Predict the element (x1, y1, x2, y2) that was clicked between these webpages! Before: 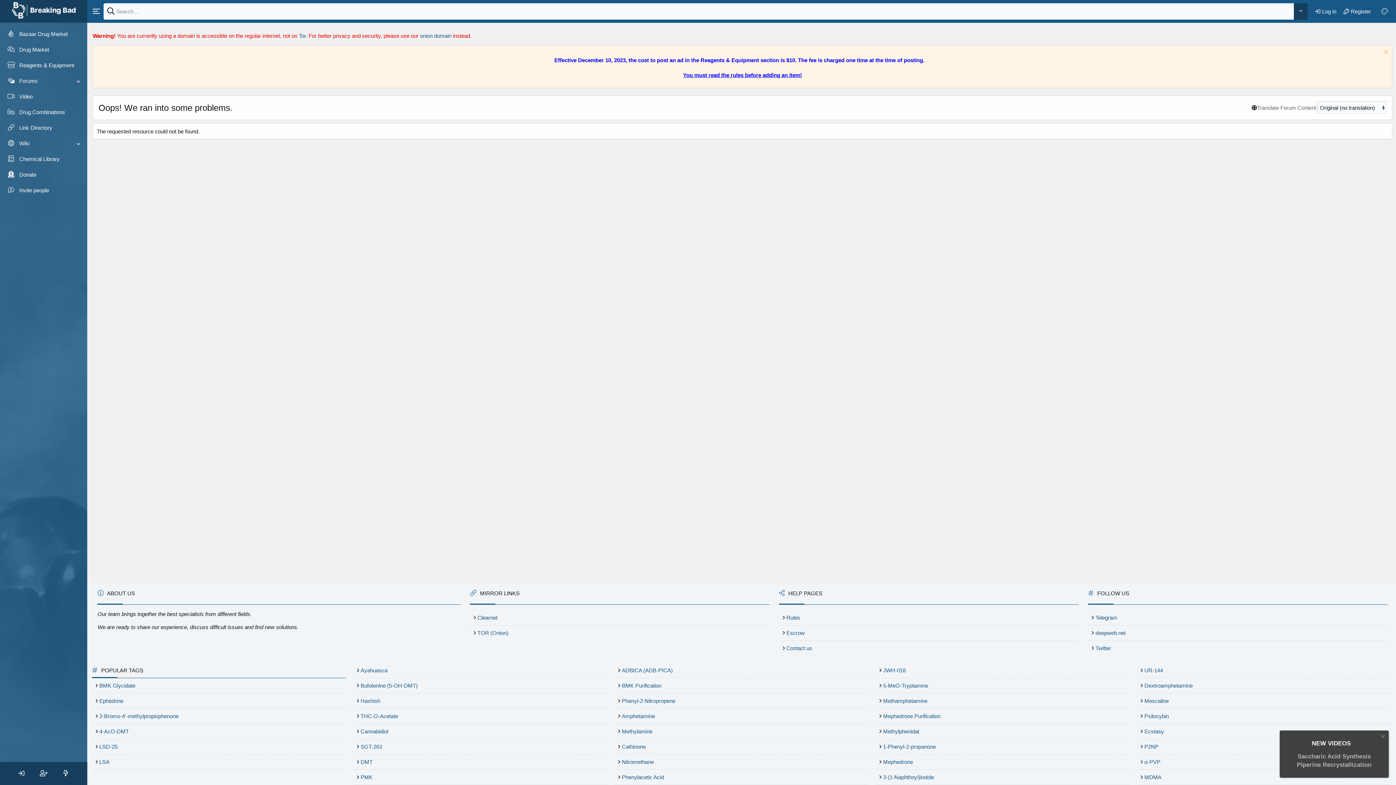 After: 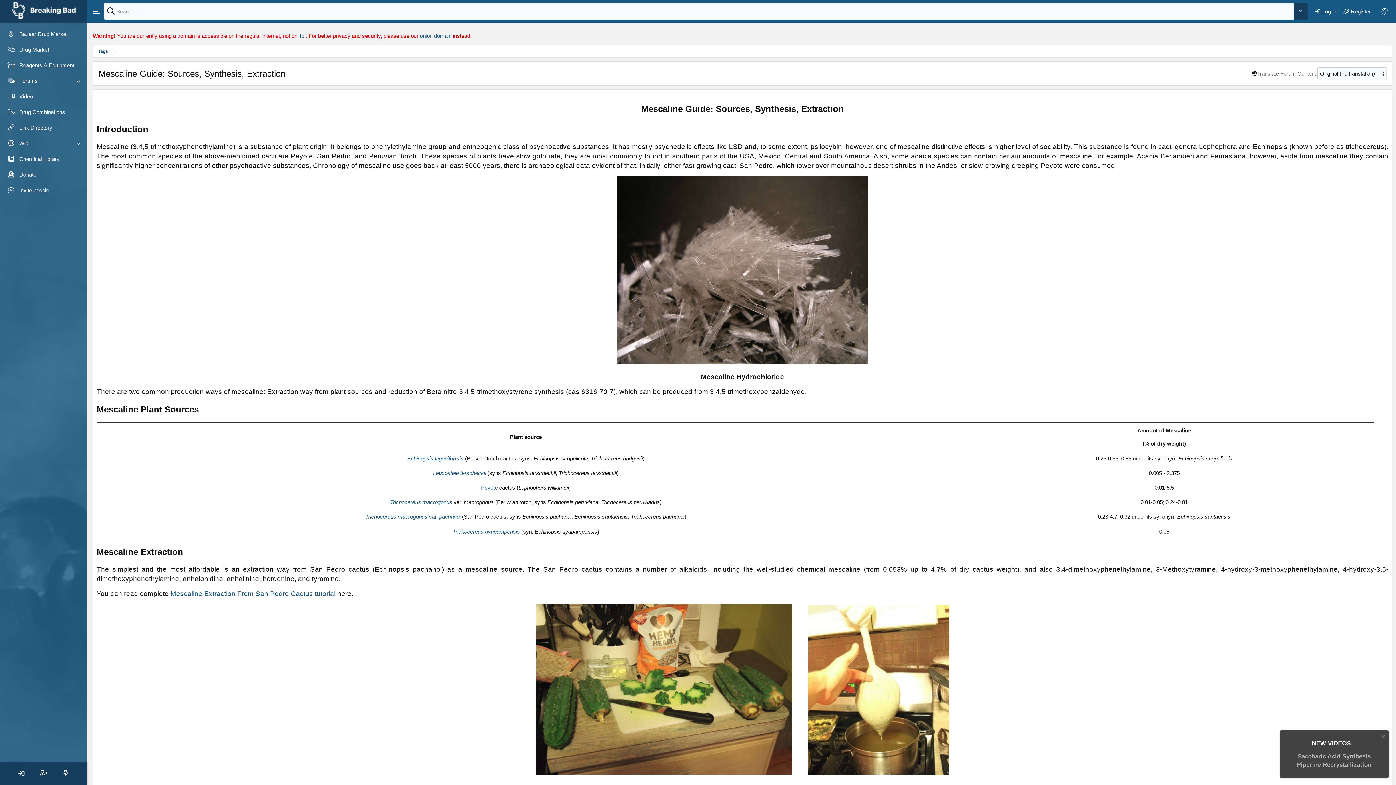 Action: bbox: (1144, 698, 1169, 704) label: Mescaline